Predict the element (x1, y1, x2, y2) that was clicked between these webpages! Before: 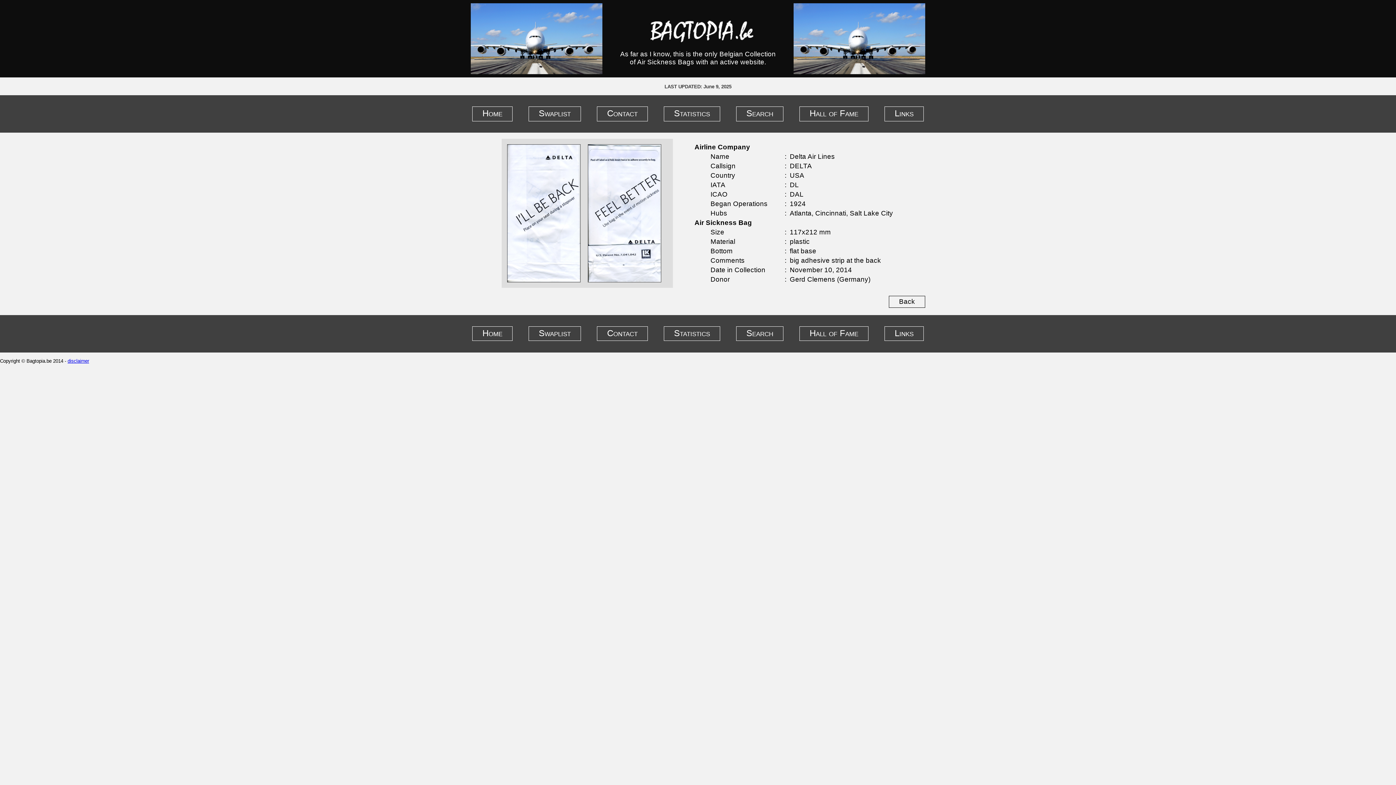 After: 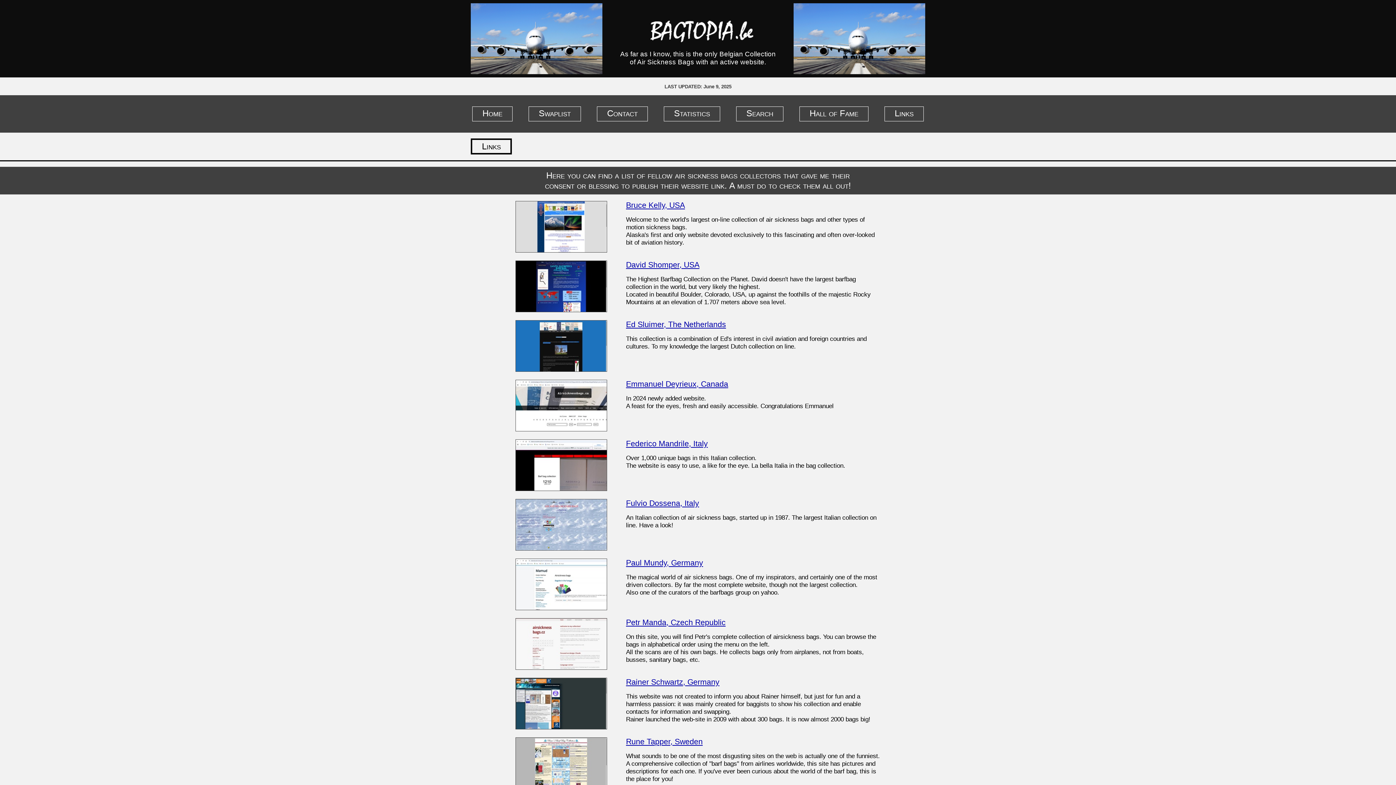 Action: bbox: (884, 326, 923, 341) label: Links